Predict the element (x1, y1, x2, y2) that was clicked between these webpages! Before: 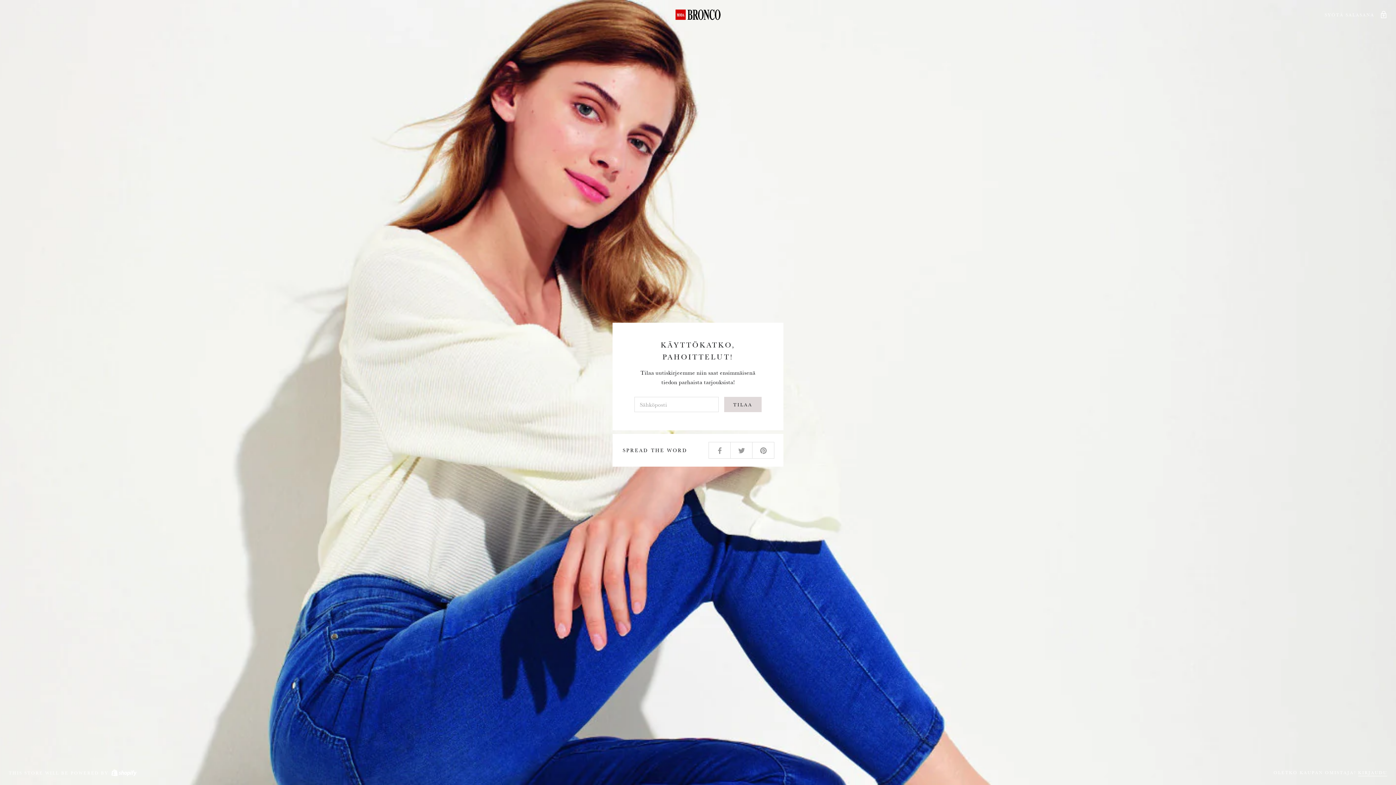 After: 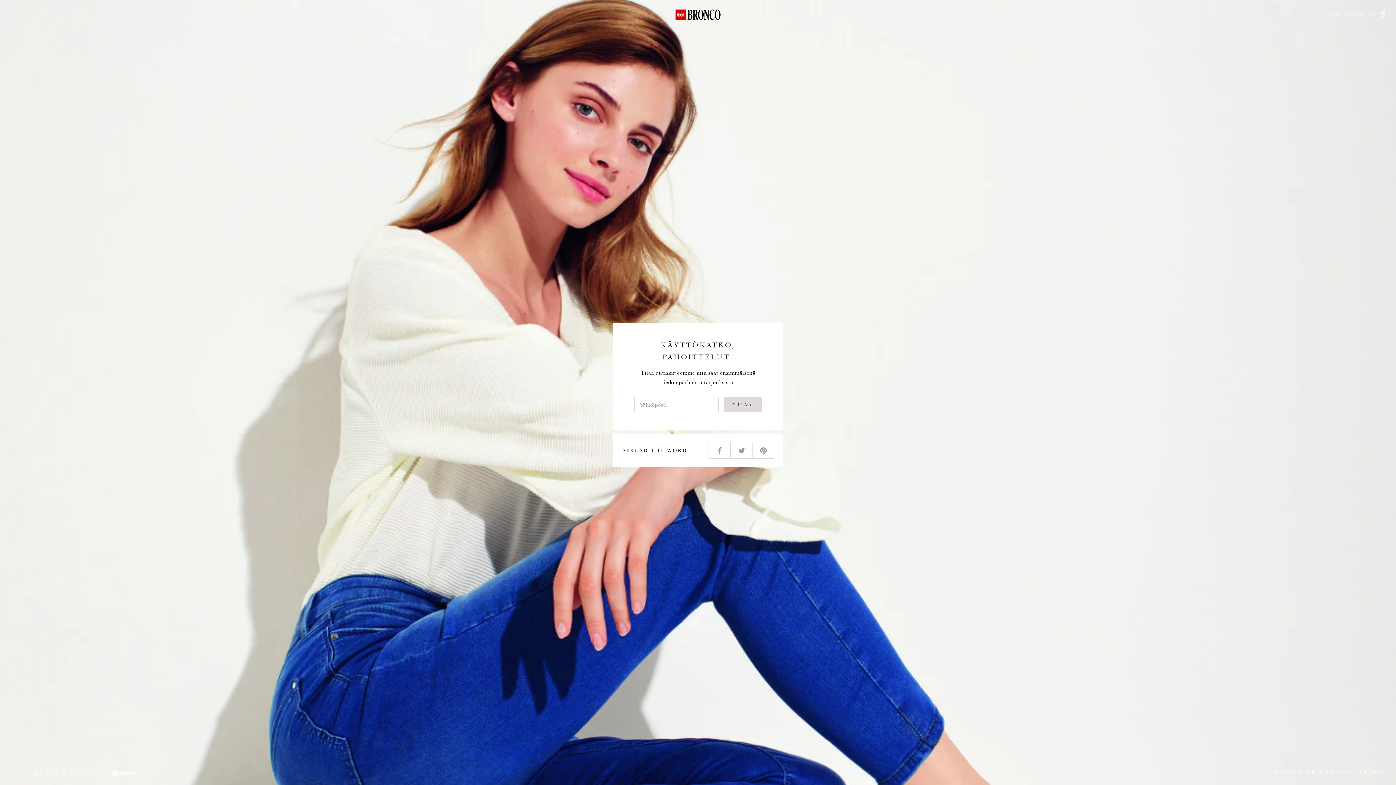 Action: bbox: (8, 8, 1387, 20)